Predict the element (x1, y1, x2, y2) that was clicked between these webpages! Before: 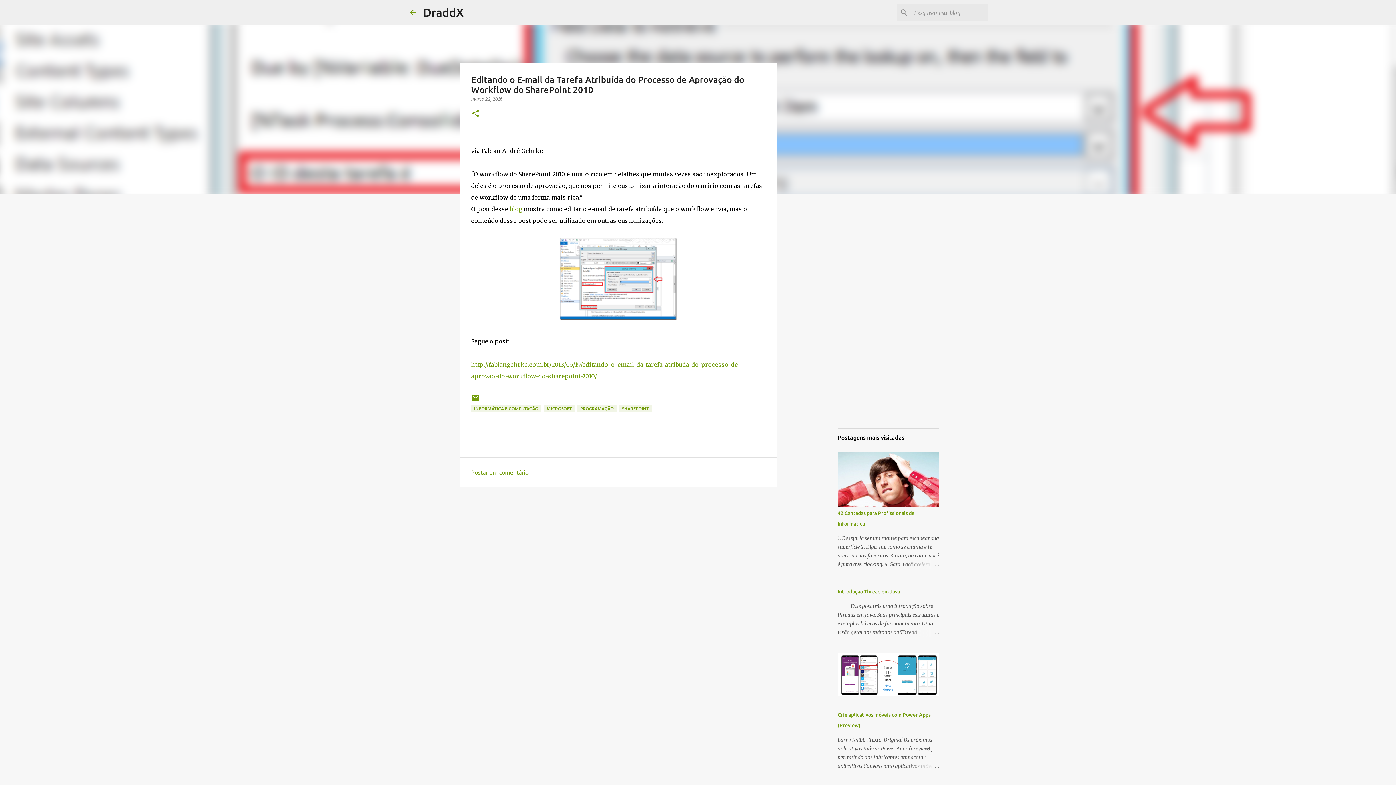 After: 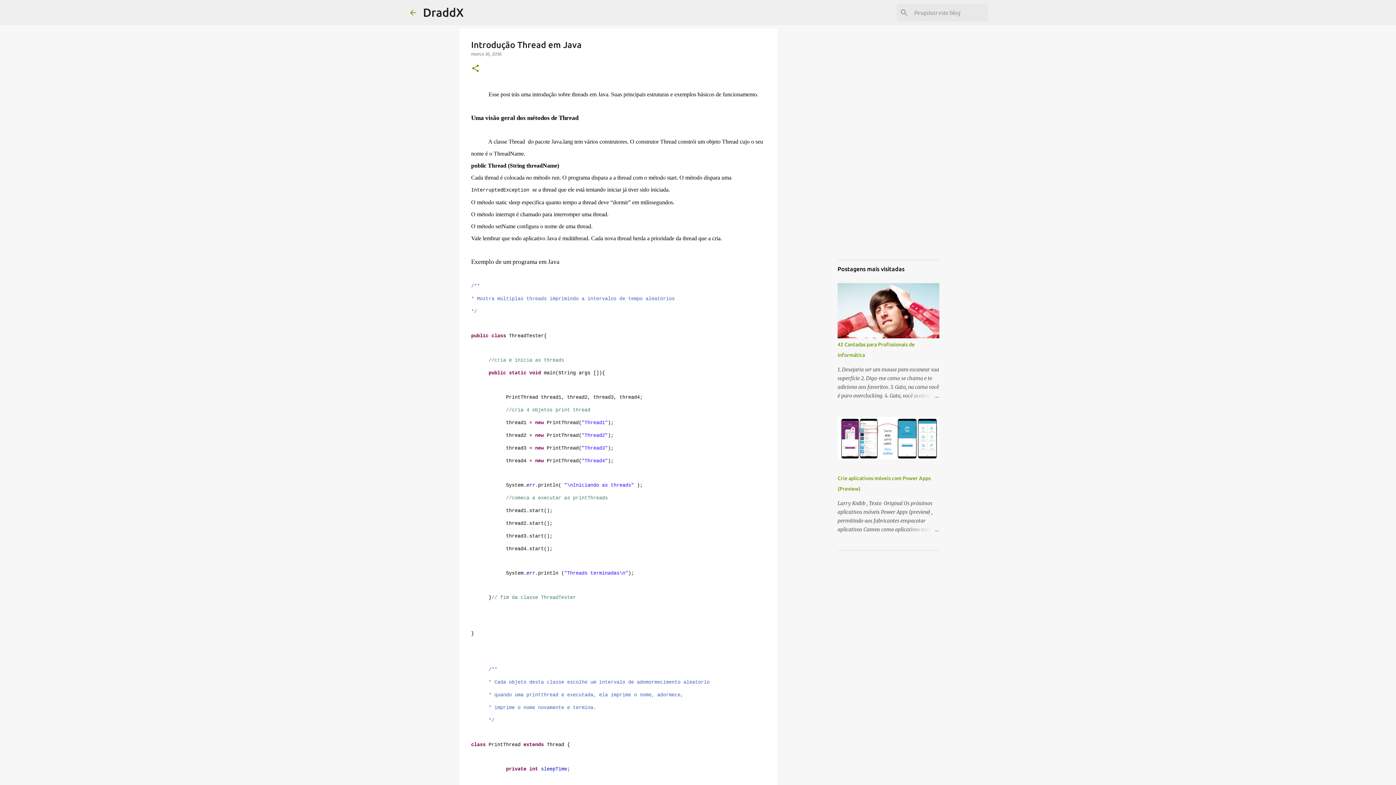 Action: bbox: (904, 628, 939, 637)